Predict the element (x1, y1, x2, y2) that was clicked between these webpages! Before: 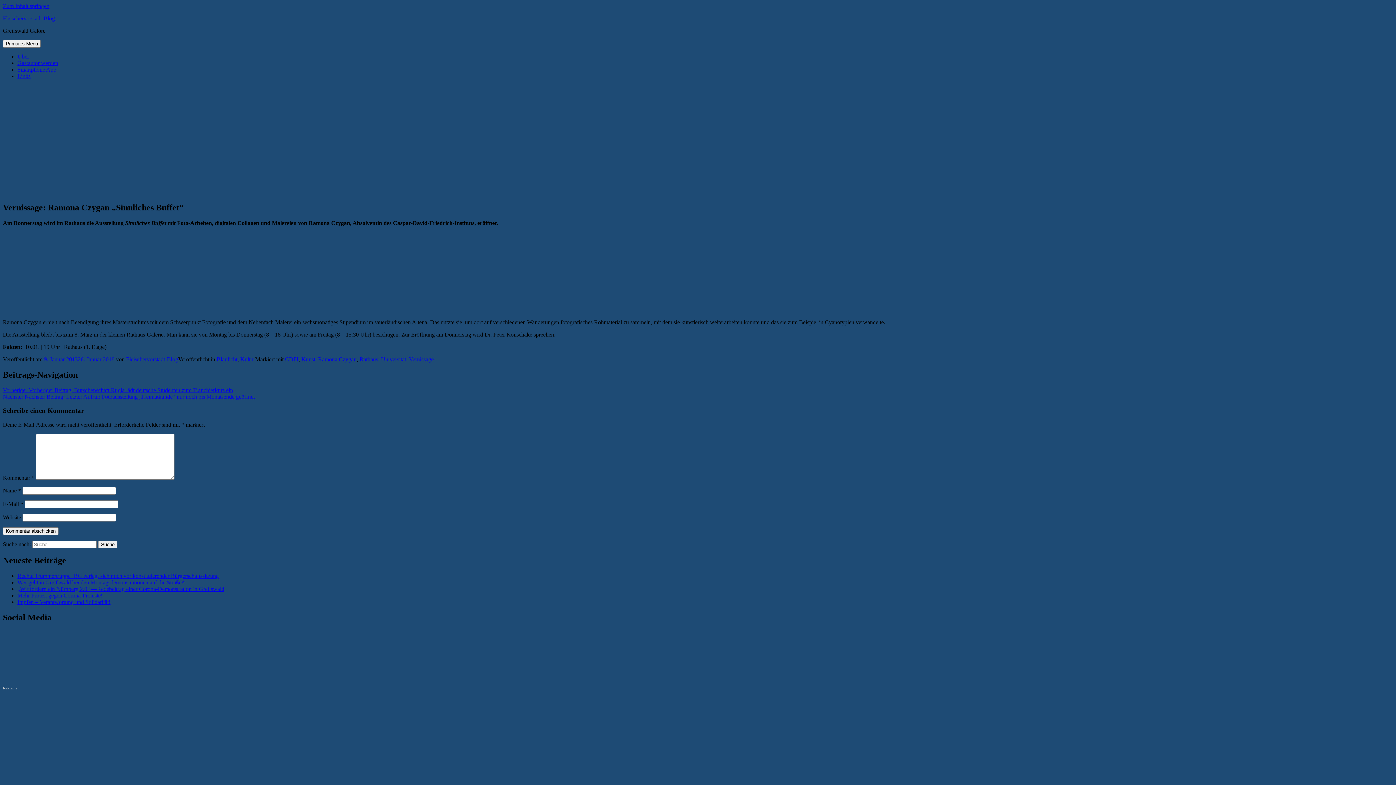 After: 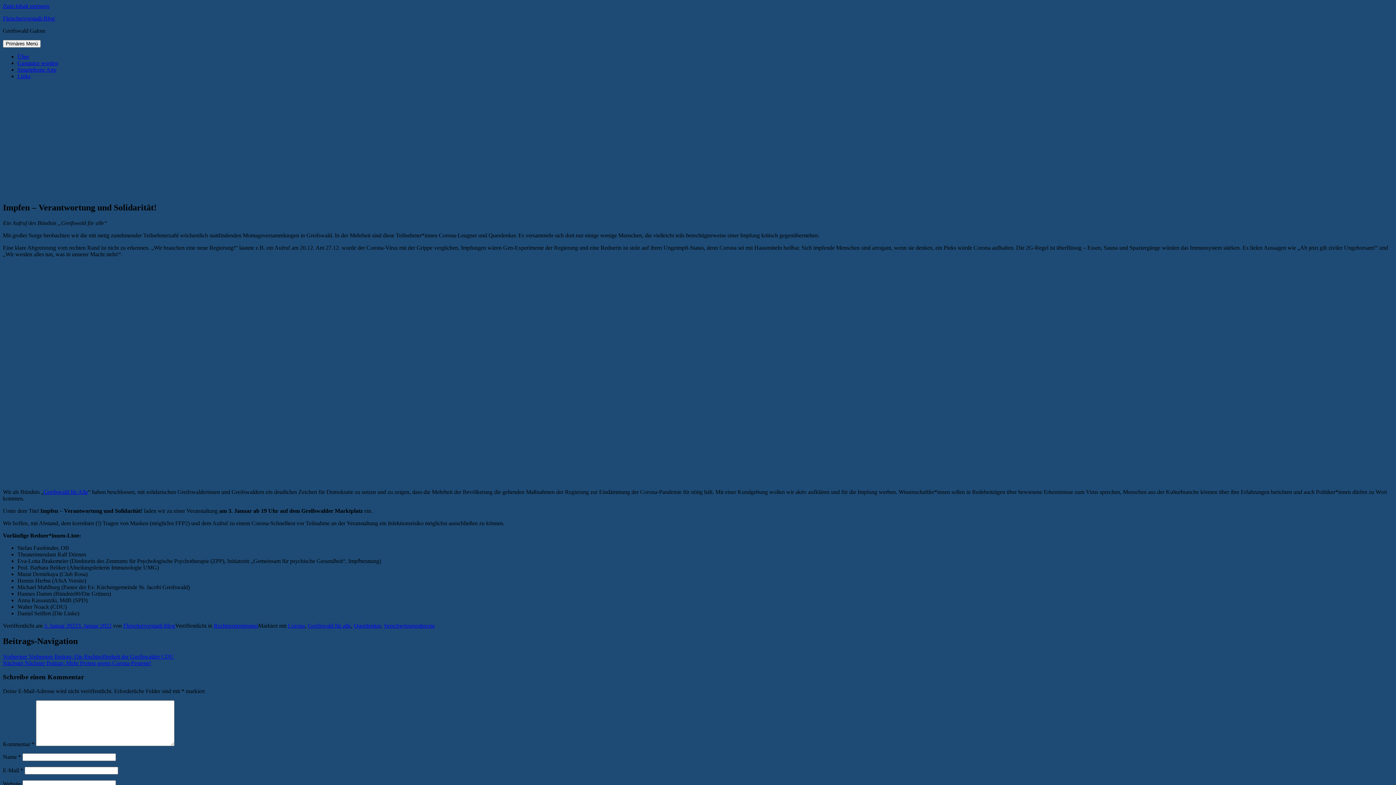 Action: label: Impfen – Verantwortung und Solidarität! bbox: (17, 599, 110, 605)